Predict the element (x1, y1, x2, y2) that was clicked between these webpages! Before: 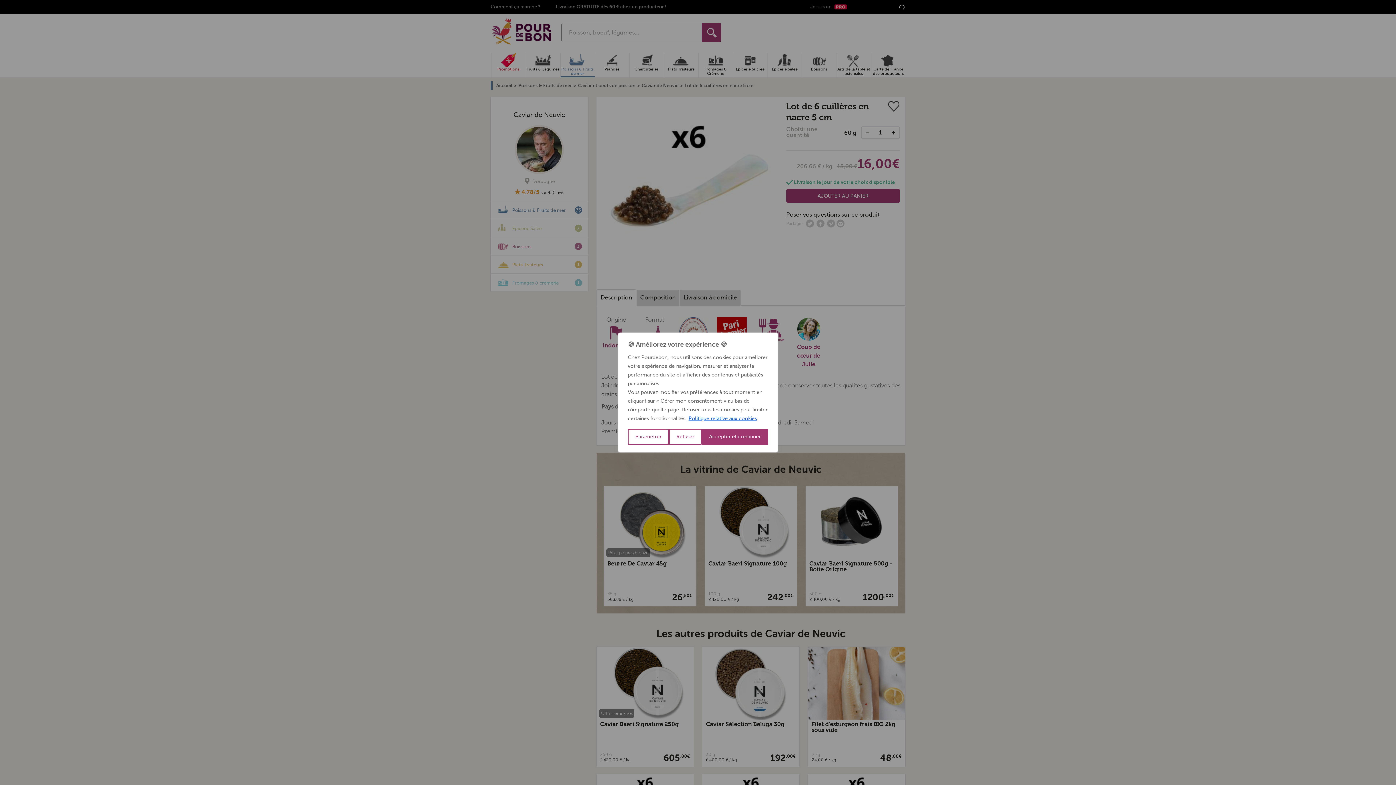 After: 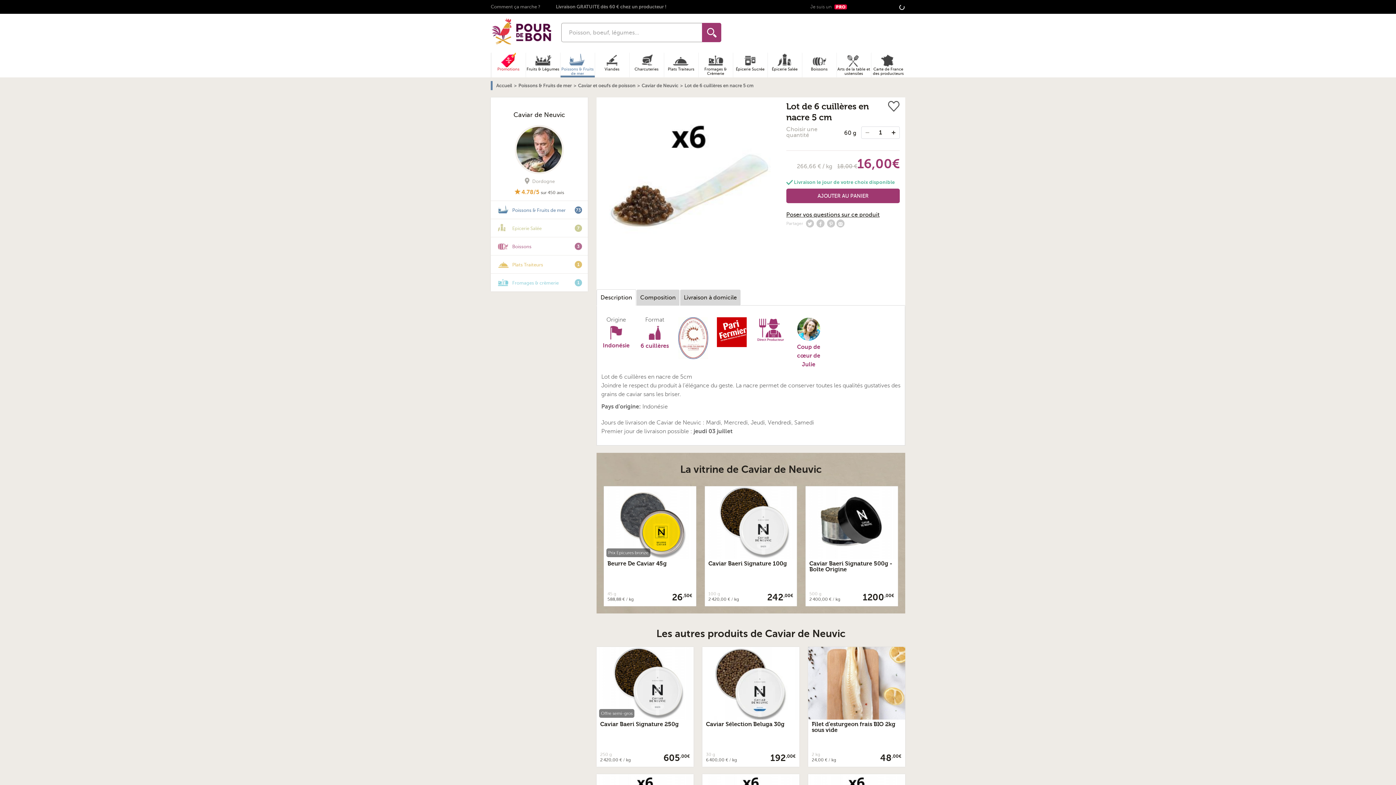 Action: label: Accepter et continuer bbox: (701, 429, 768, 445)